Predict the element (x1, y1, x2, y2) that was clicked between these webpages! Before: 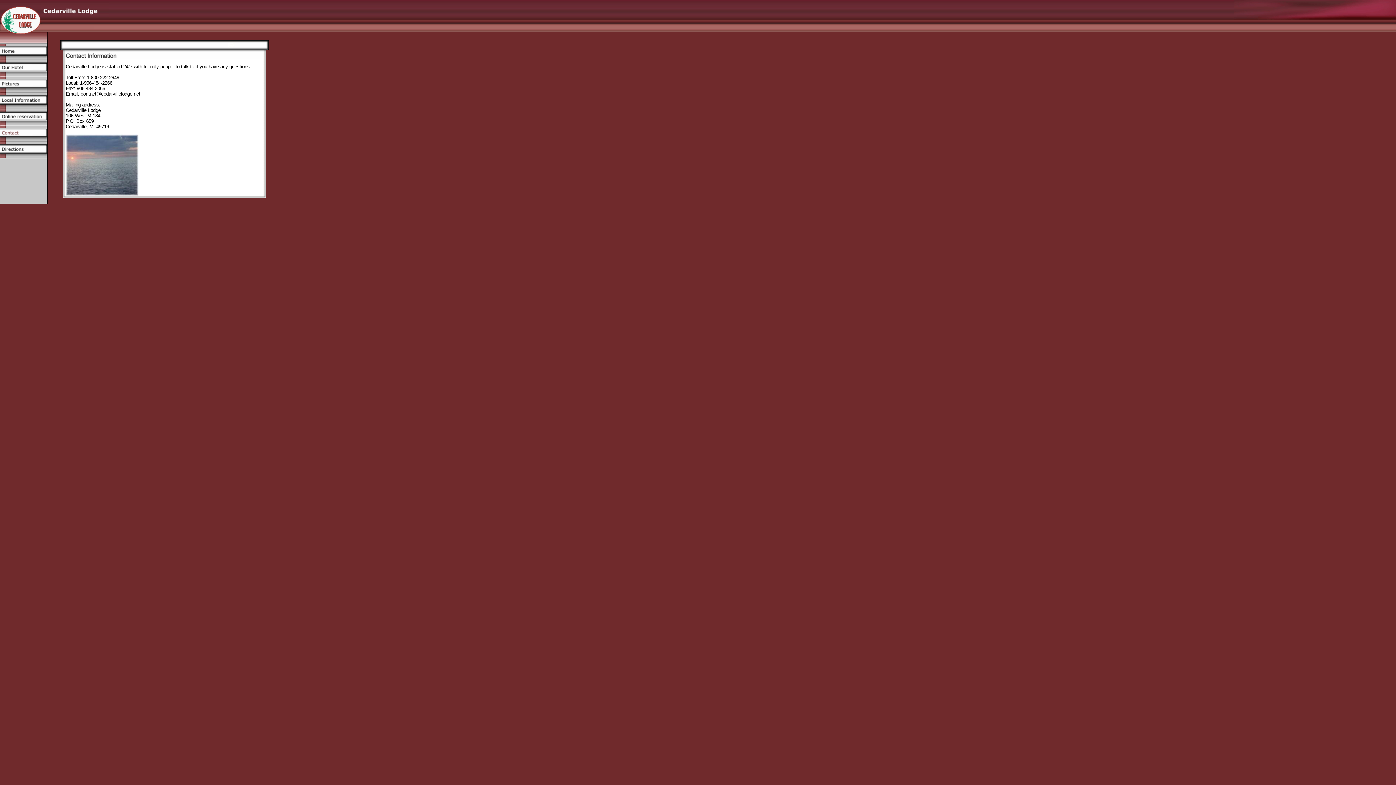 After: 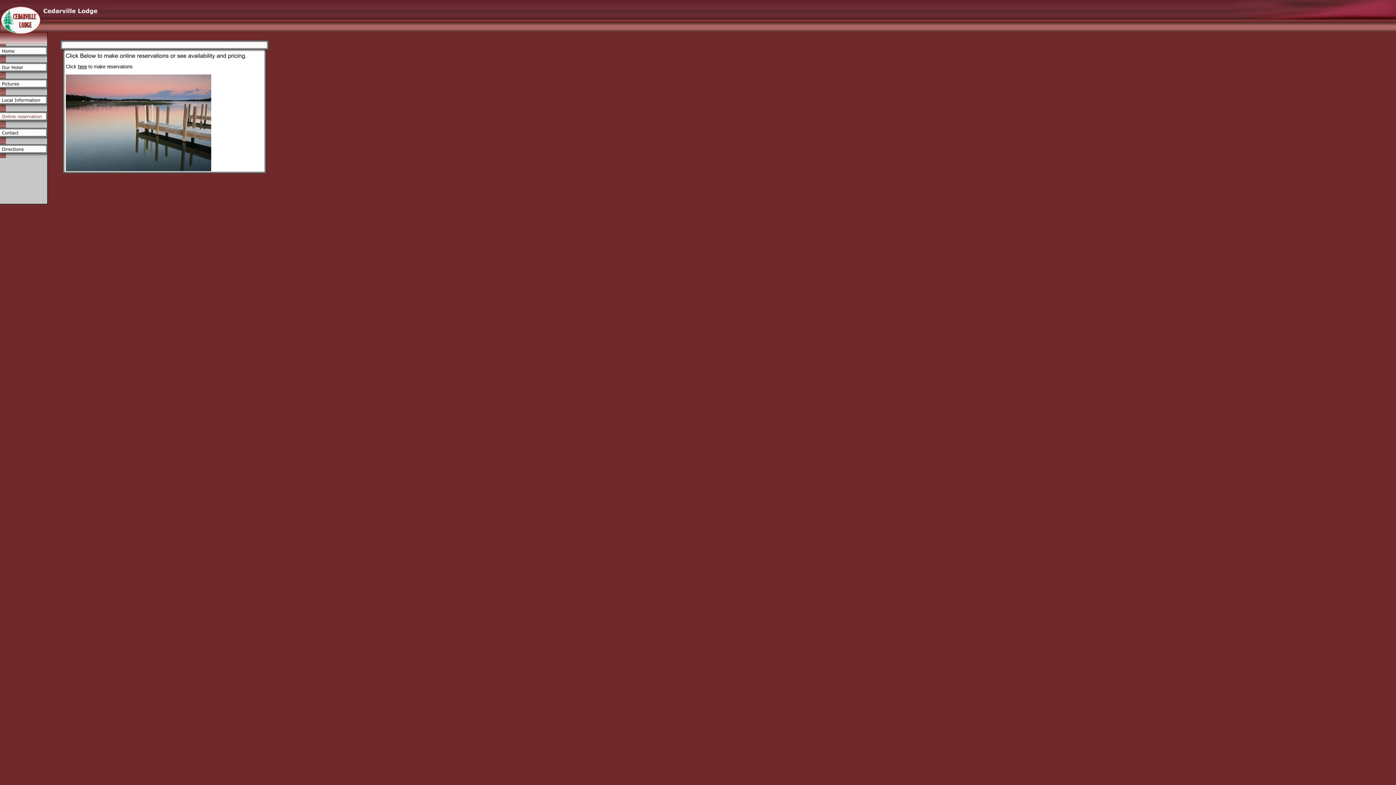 Action: bbox: (0, 121, 47, 126)